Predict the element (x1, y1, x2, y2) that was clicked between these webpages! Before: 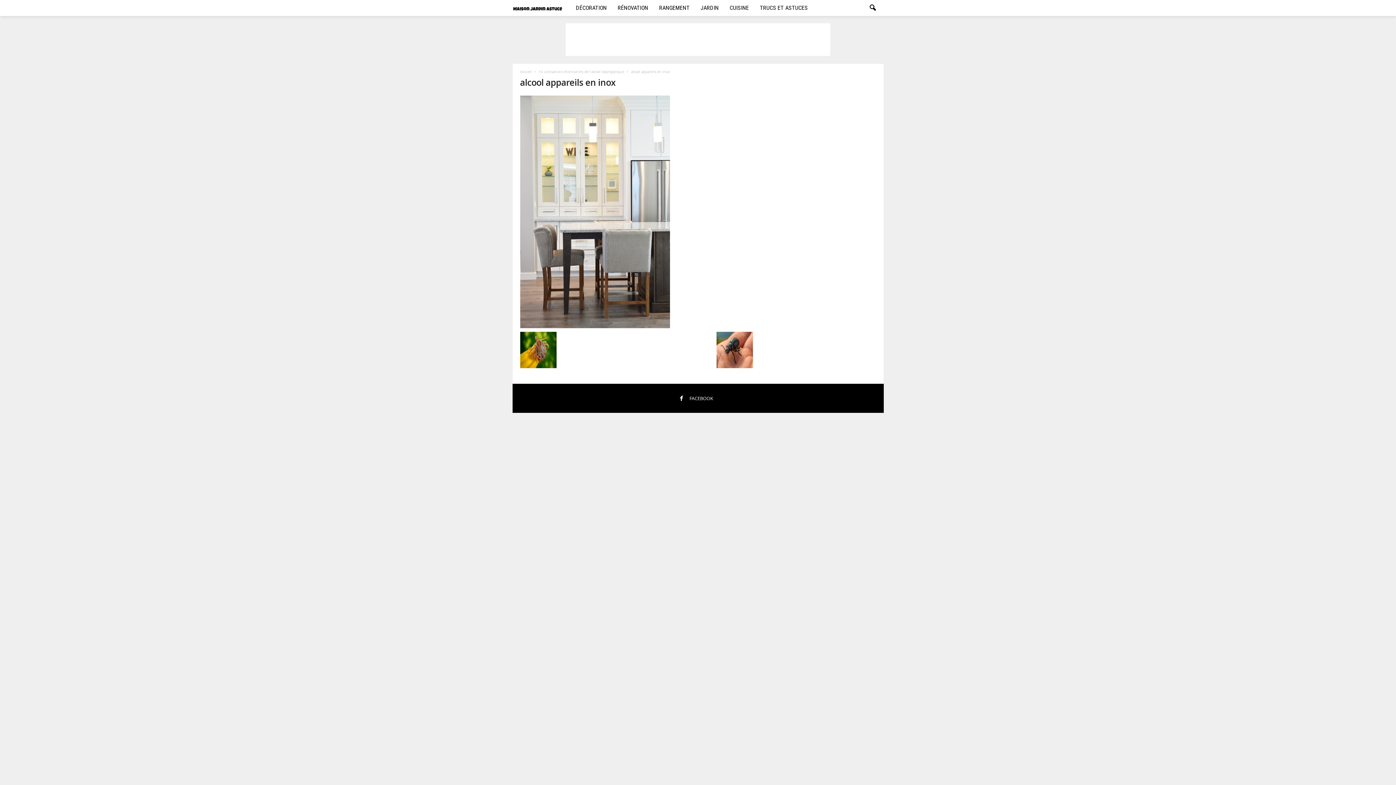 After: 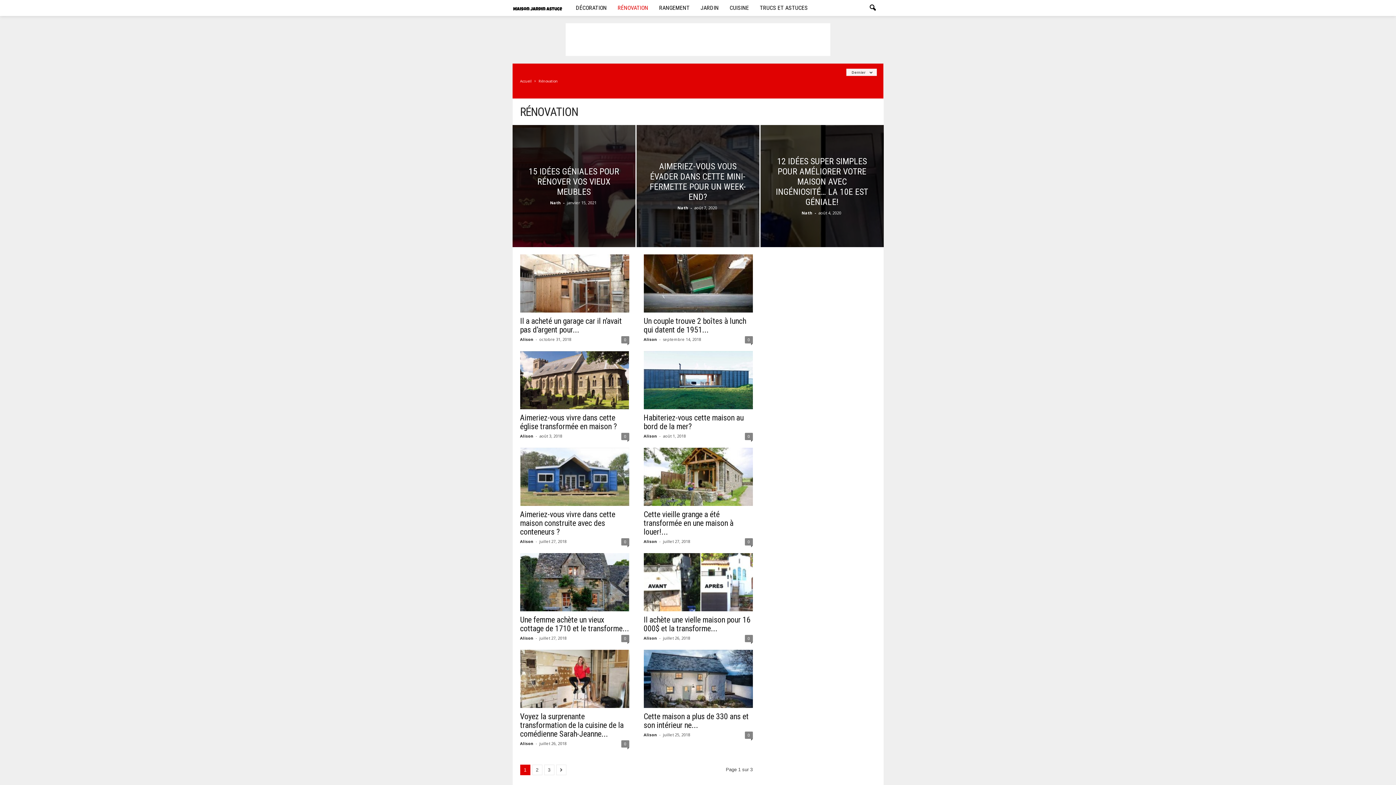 Action: bbox: (612, 0, 653, 16) label: RÉNOVATION